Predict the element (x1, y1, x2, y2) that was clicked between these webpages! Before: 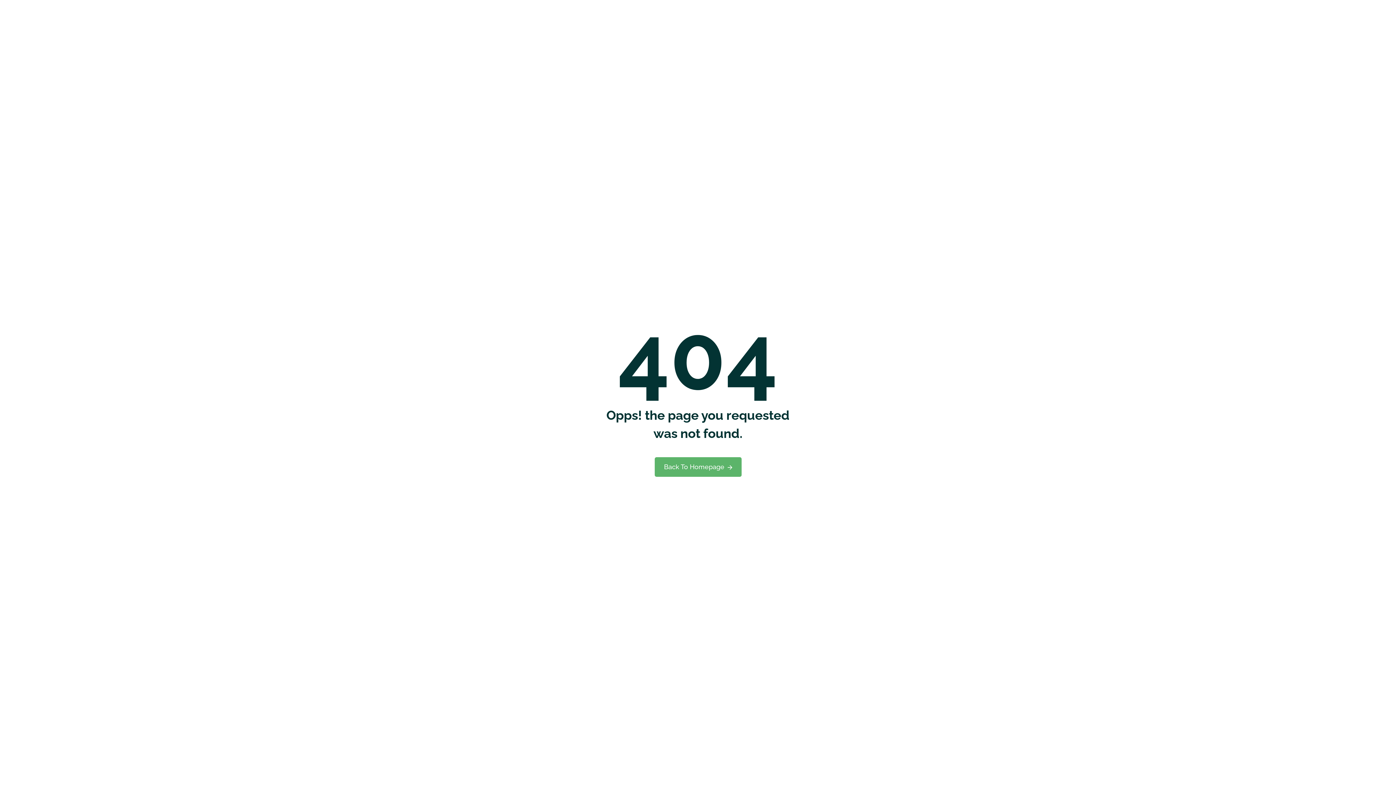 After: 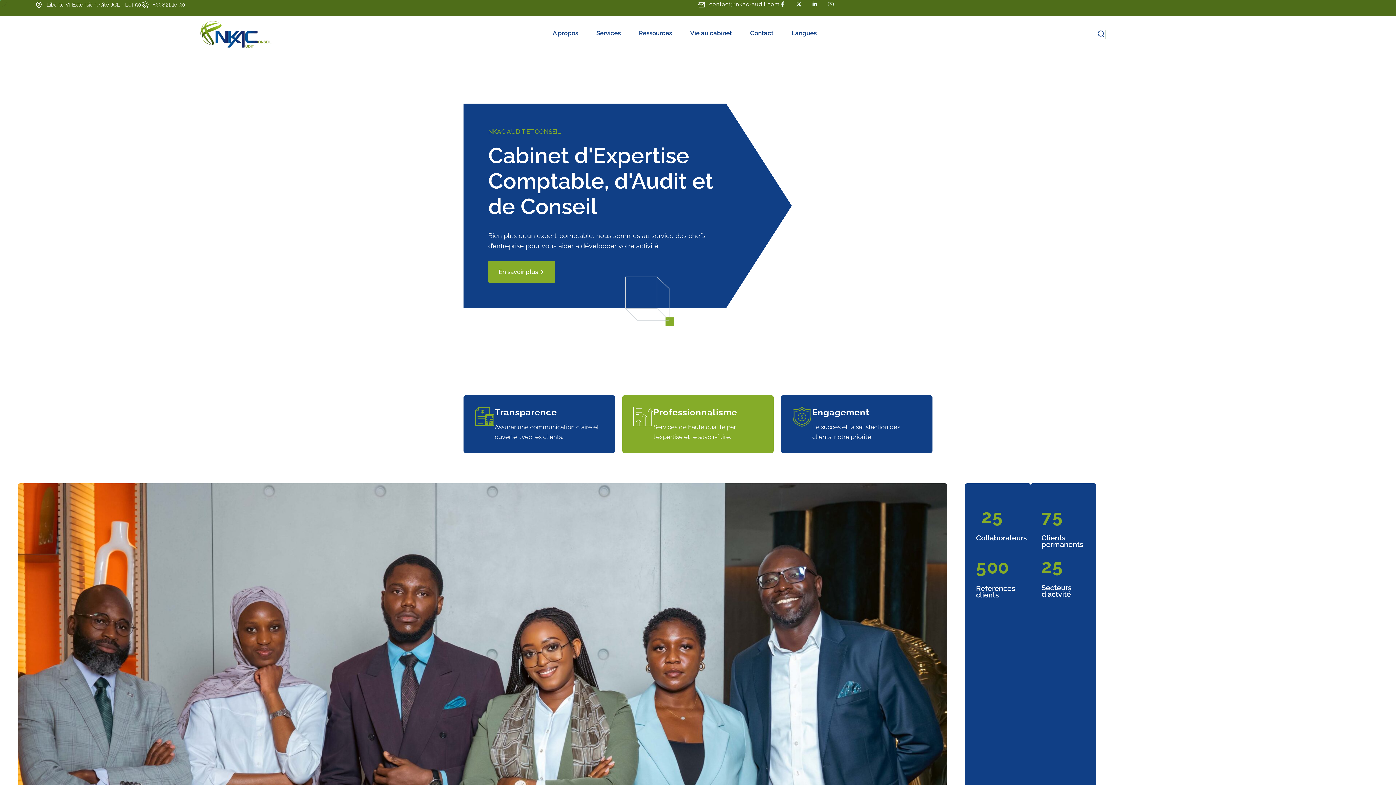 Action: bbox: (654, 457, 741, 477) label: Back To Homepage